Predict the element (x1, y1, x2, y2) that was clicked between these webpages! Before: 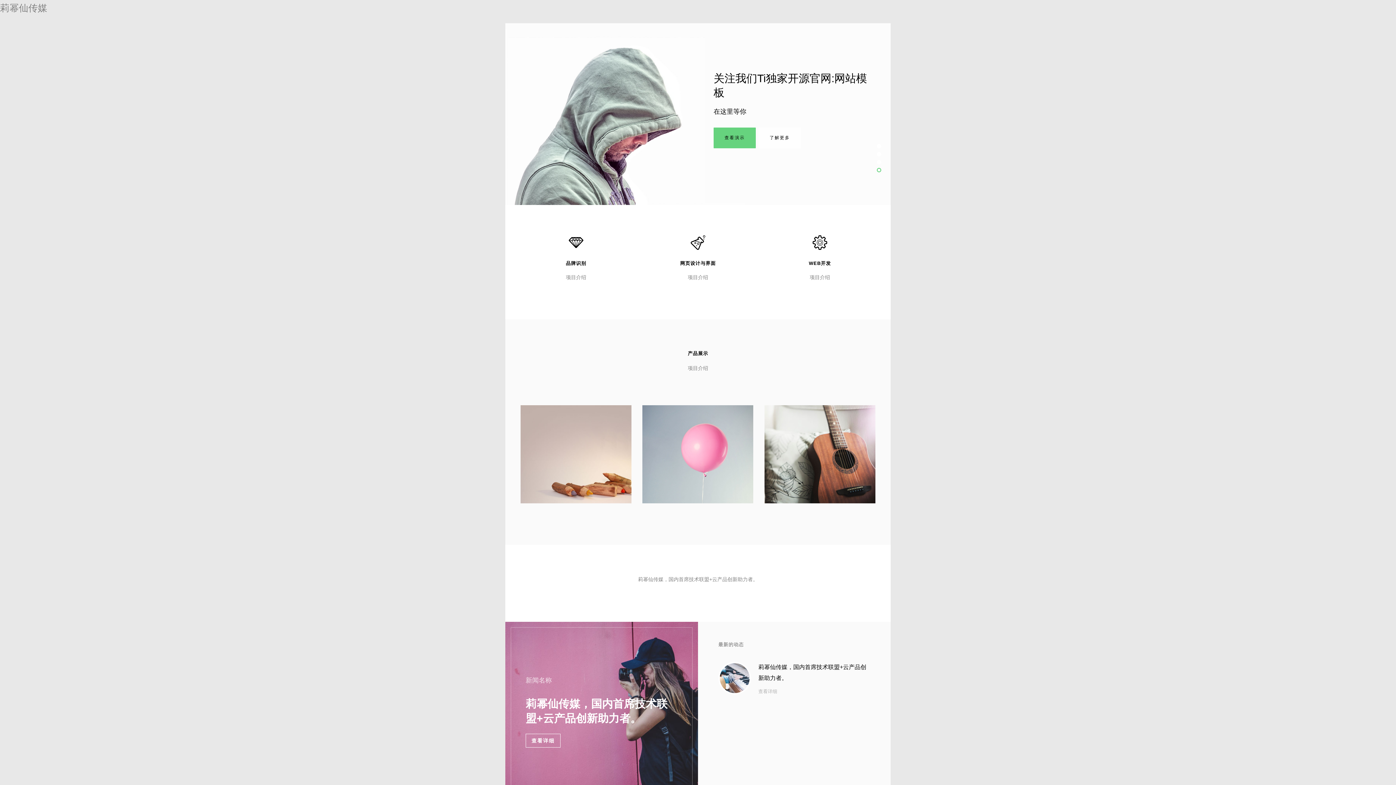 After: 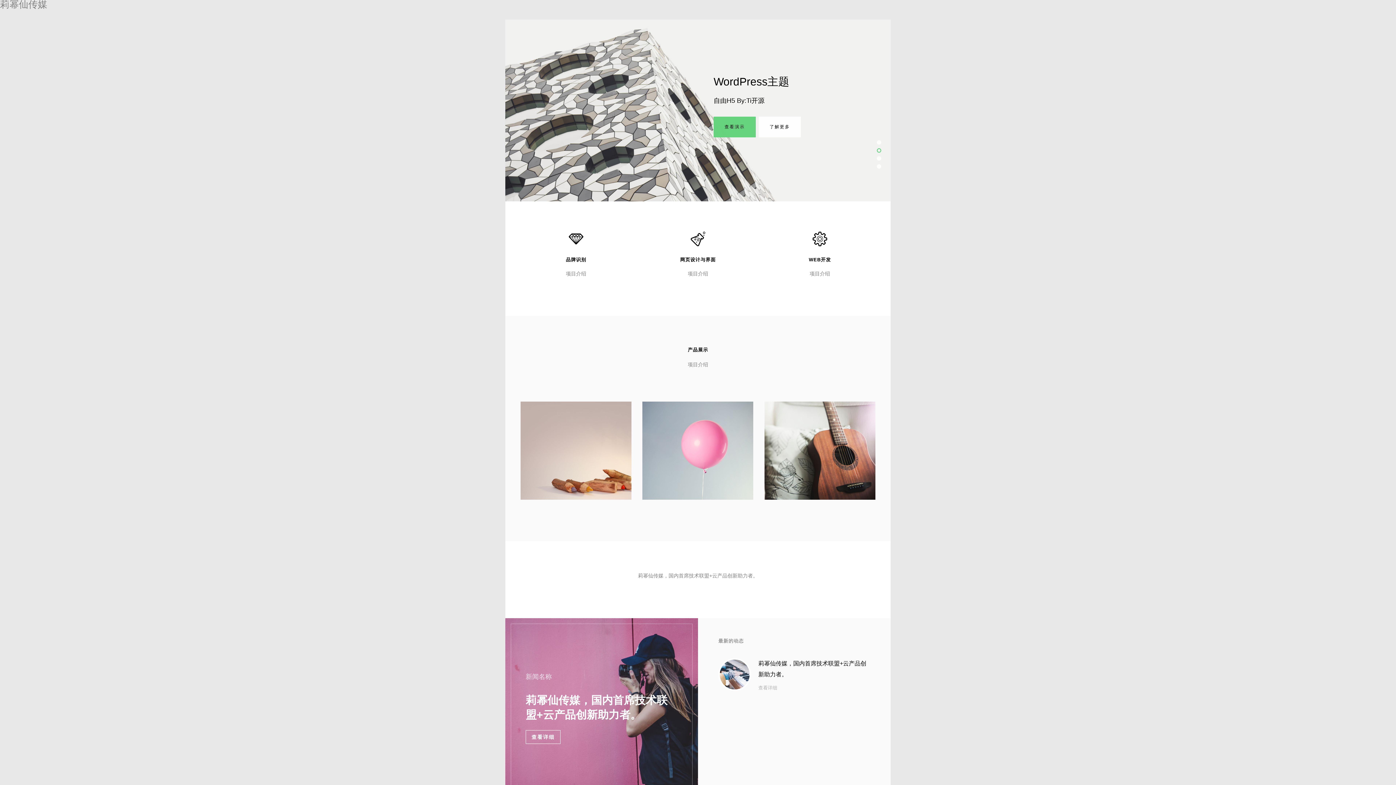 Action: bbox: (718, 755, 870, 789) label: 莉幂仙传媒，国内首席技术联盟+云产品创新助力者。
查看详细